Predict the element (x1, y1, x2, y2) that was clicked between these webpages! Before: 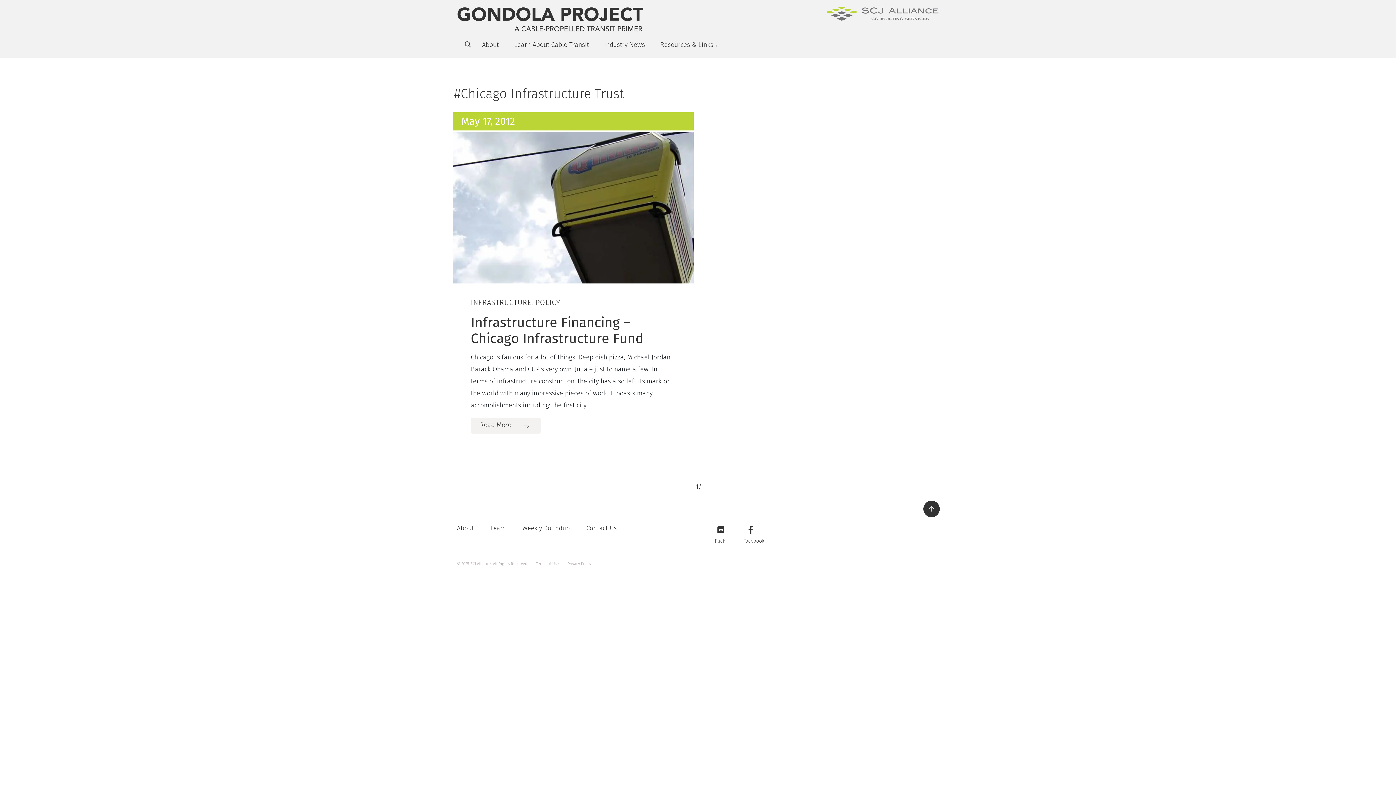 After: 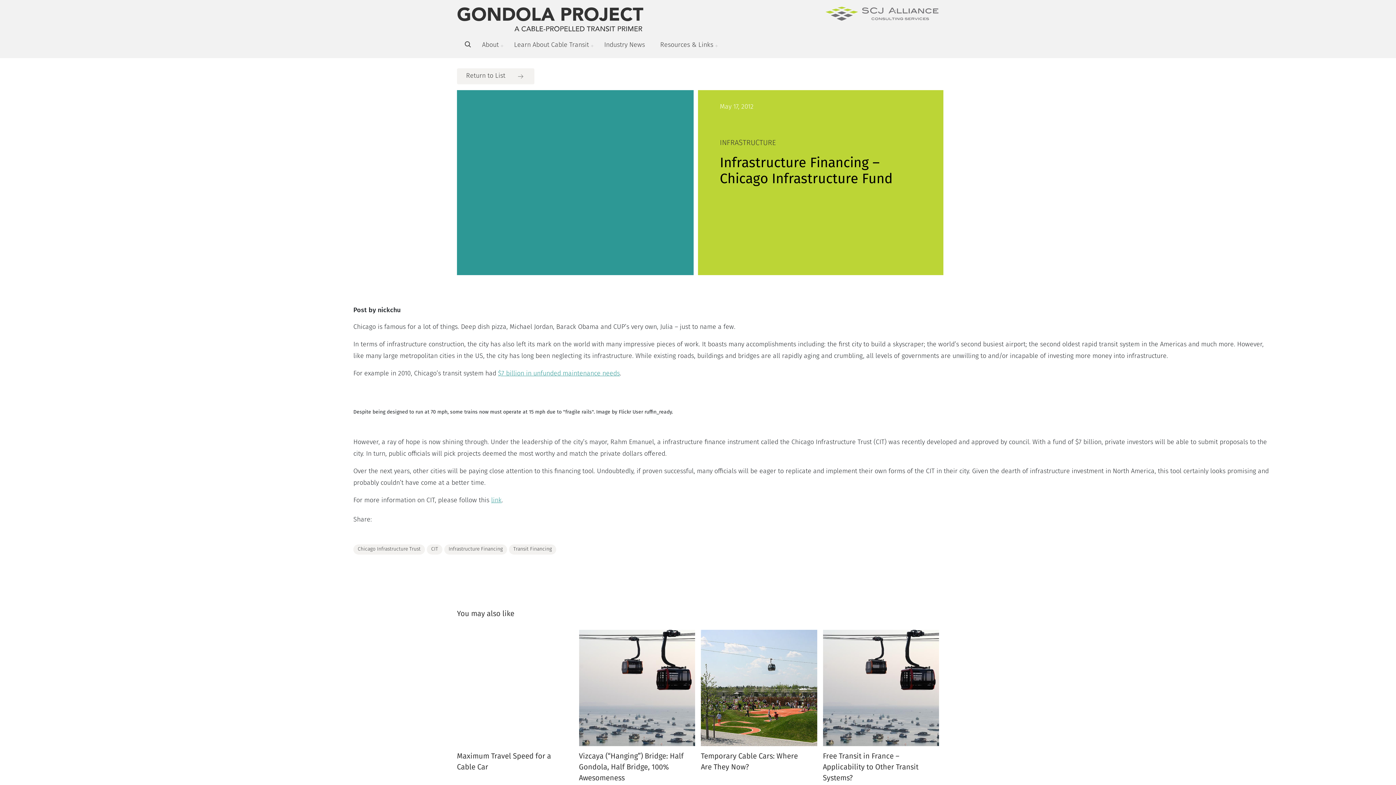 Action: label: Infrastructure Financing – Chicago Infrastructure Fund bbox: (470, 314, 643, 346)